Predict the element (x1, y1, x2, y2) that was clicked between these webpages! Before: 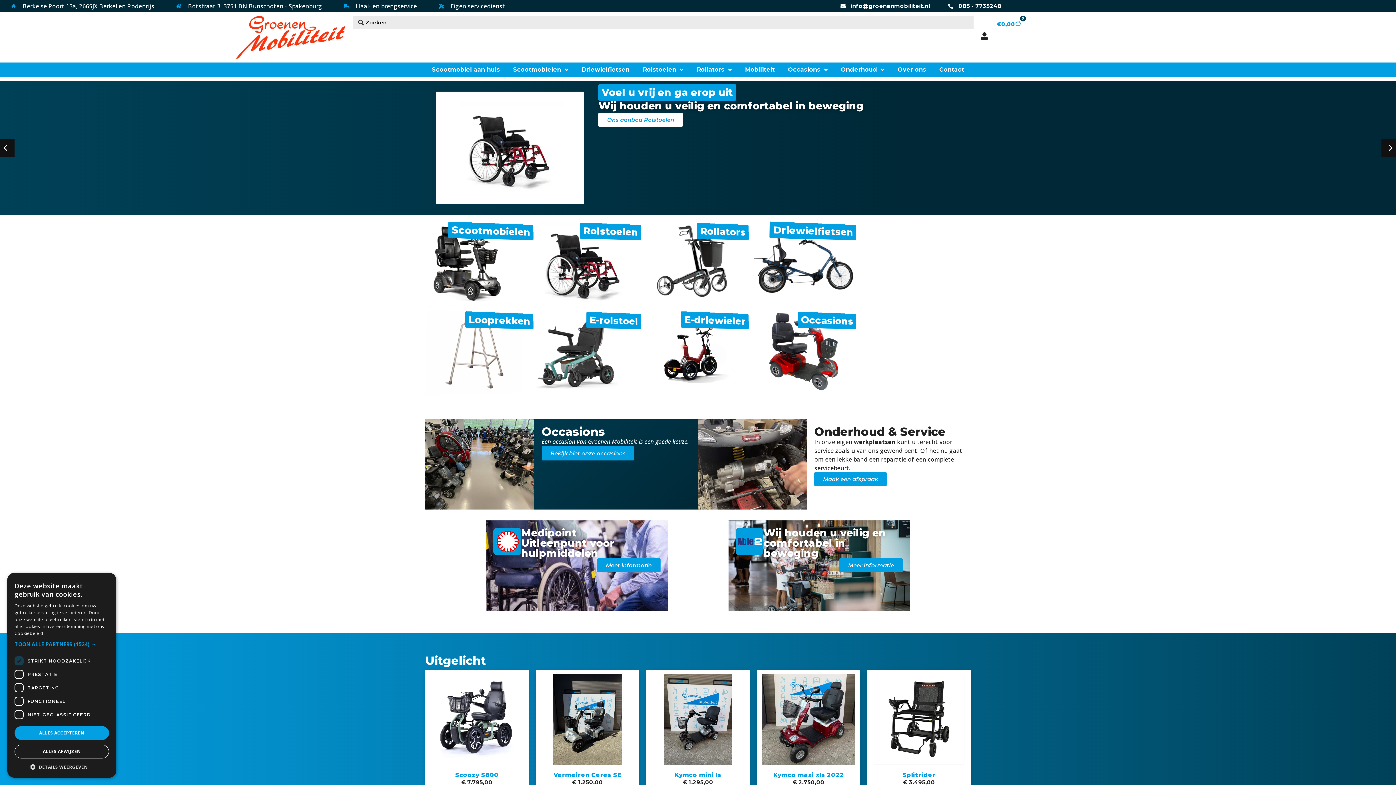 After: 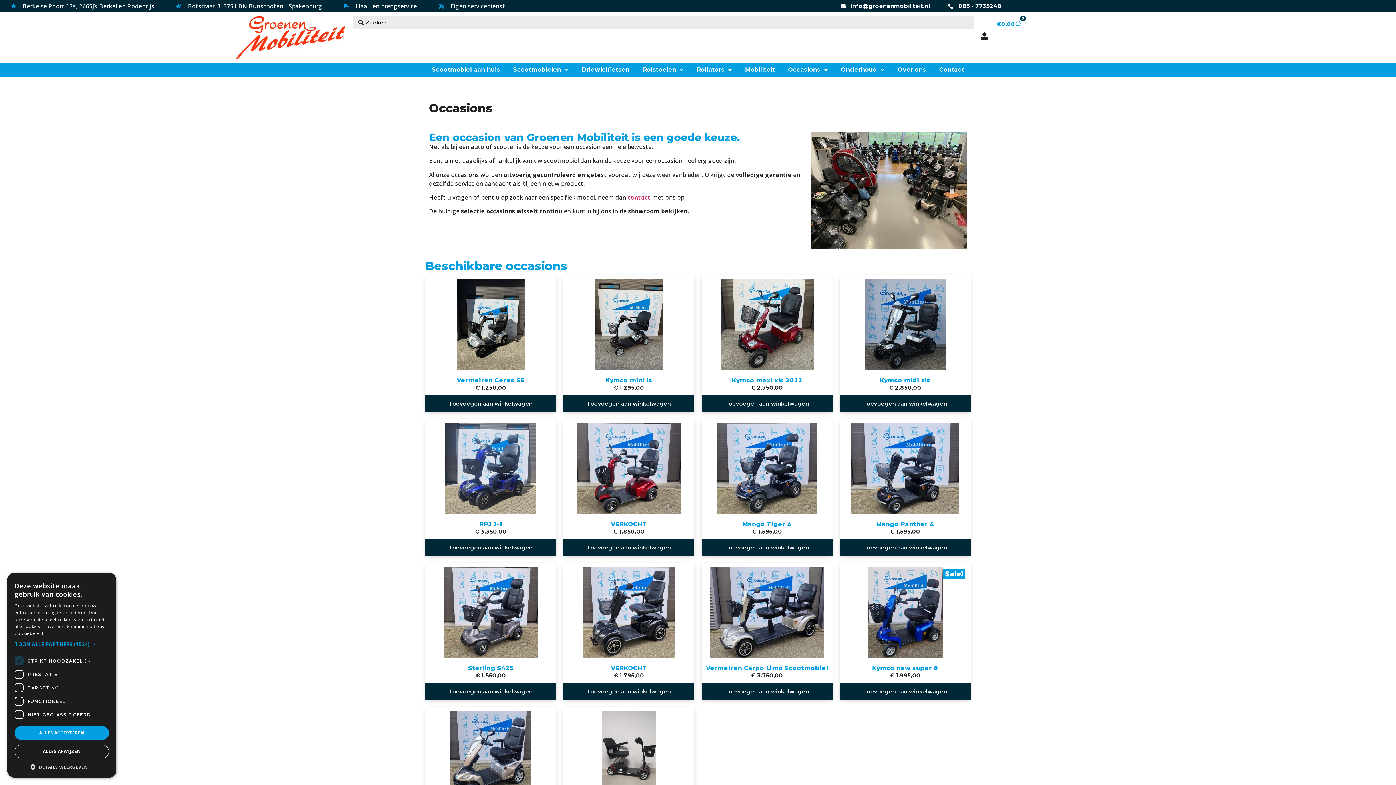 Action: label: Bekijk hier onze occasions bbox: (541, 446, 634, 460)